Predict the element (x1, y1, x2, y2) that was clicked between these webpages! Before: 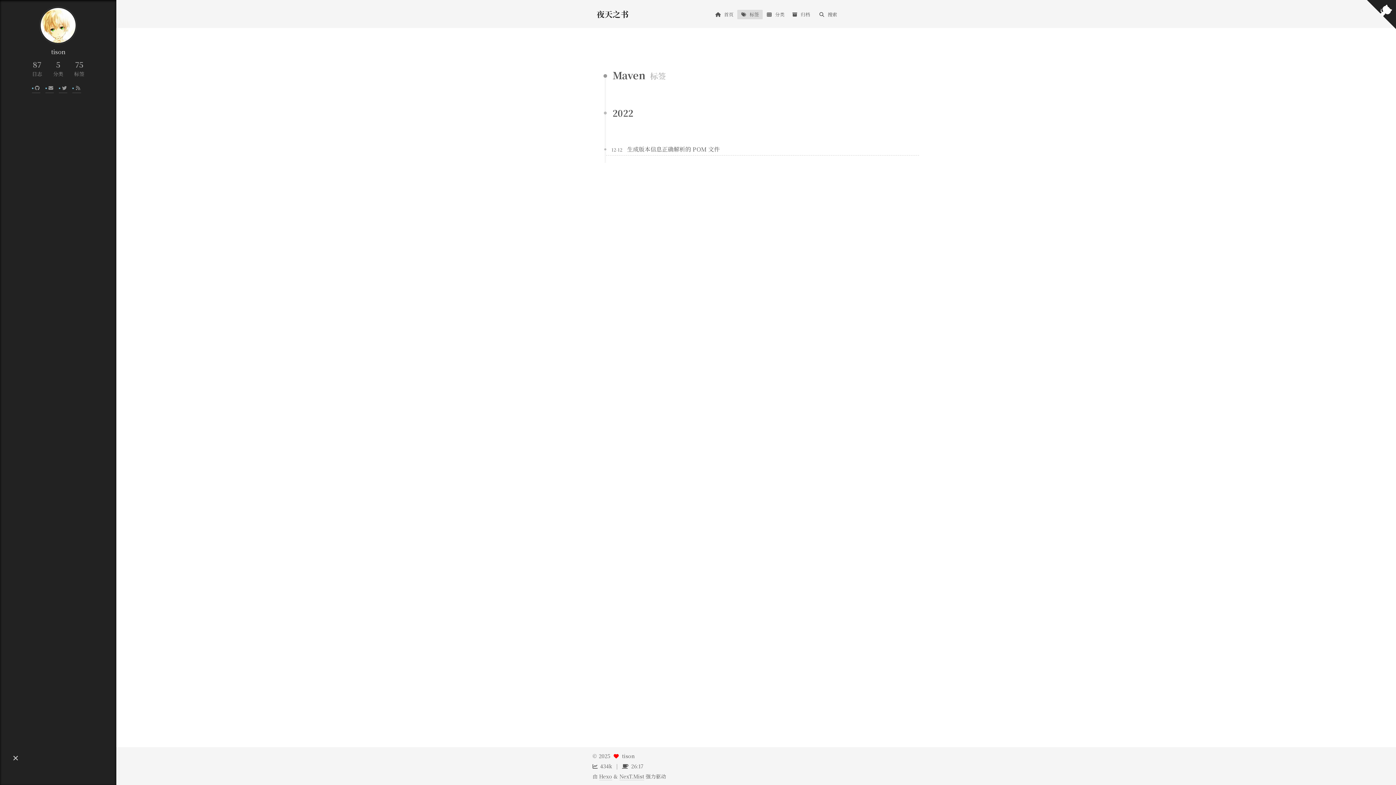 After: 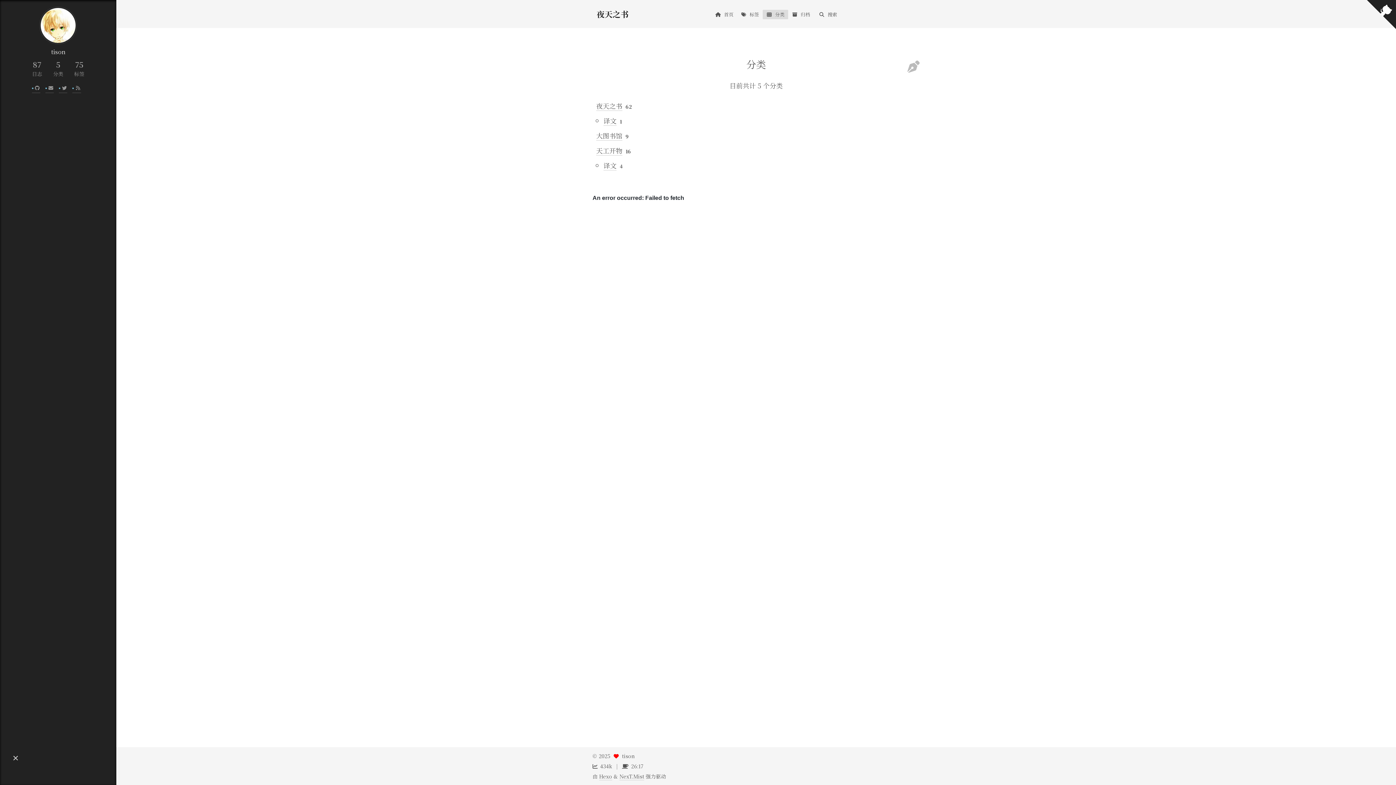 Action: bbox: (762, 9, 788, 19) label: 分类